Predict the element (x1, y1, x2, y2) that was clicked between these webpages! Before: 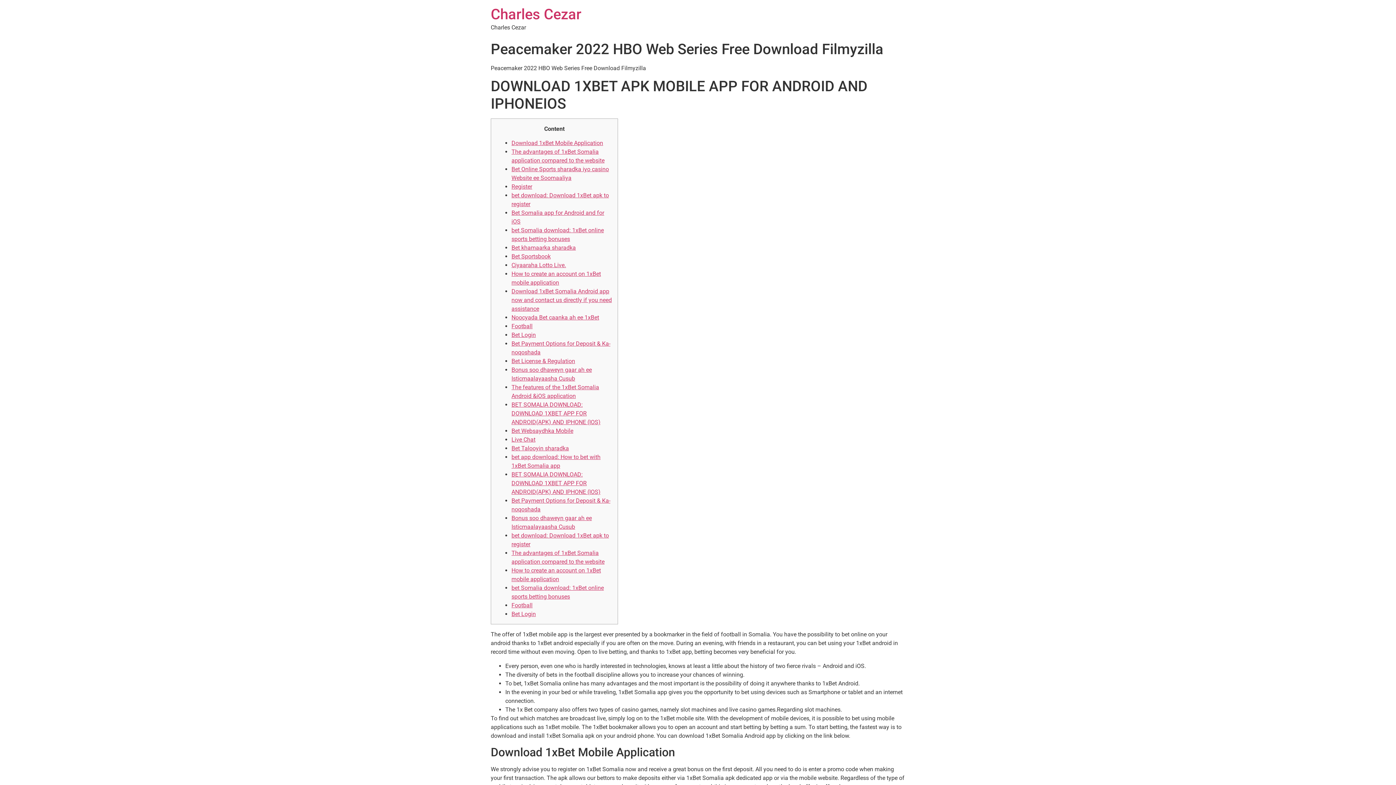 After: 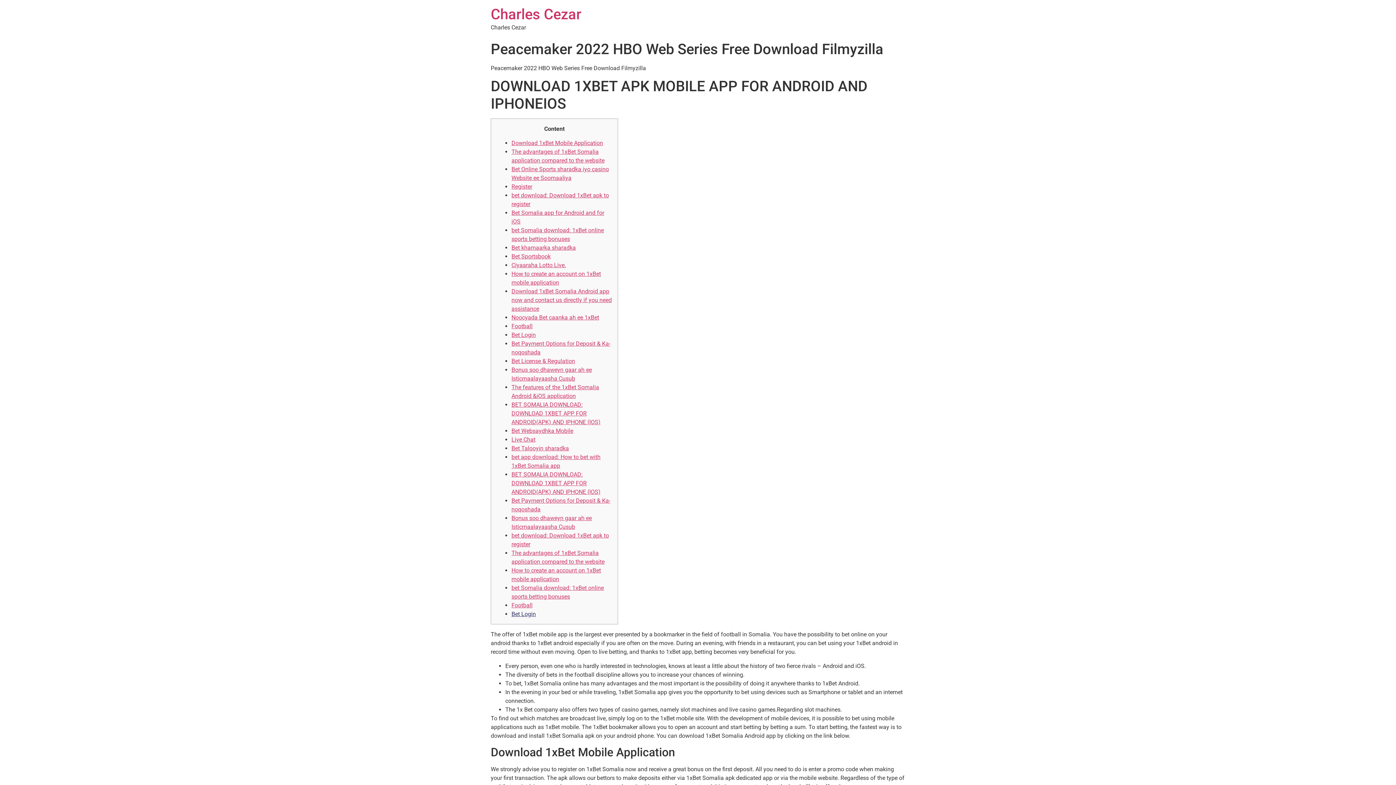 Action: label: Bet Login bbox: (511, 610, 536, 617)